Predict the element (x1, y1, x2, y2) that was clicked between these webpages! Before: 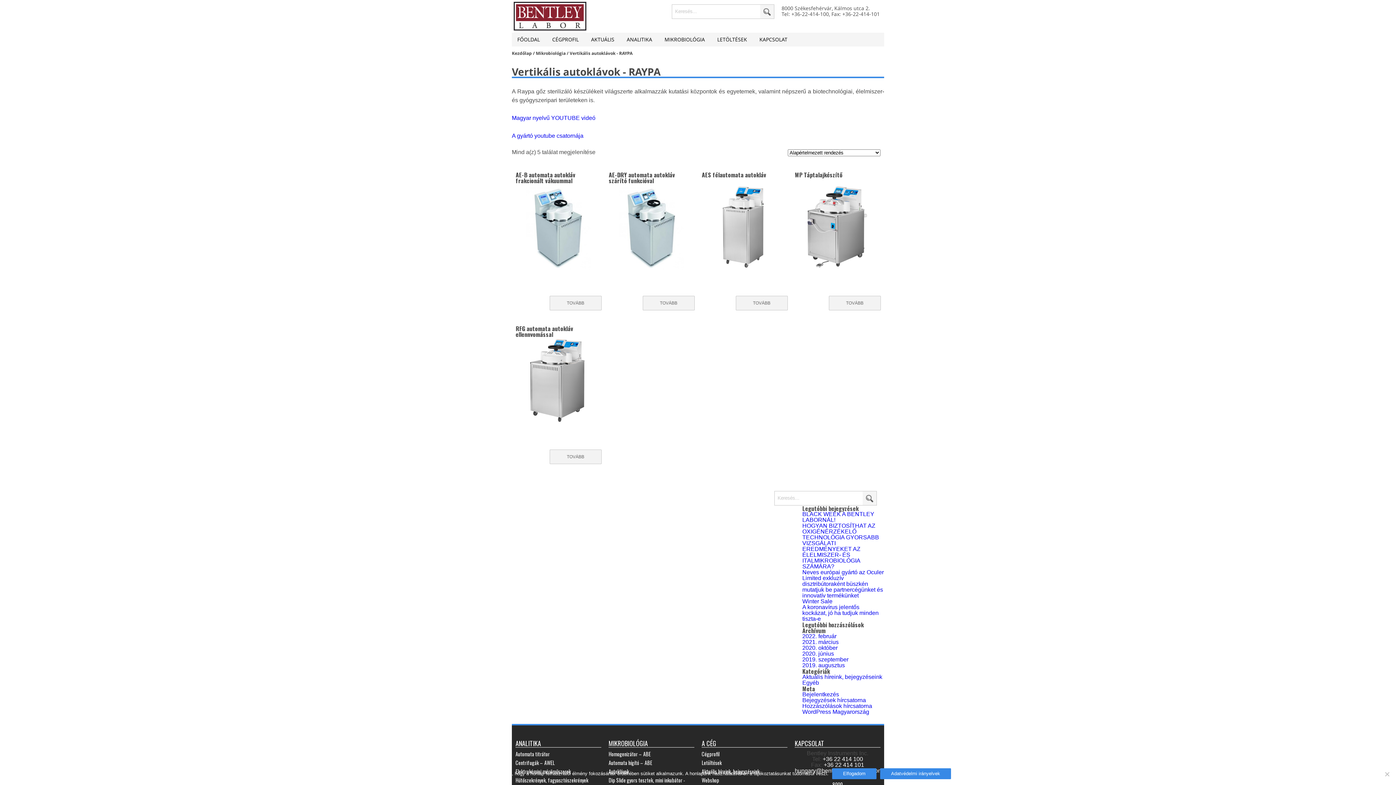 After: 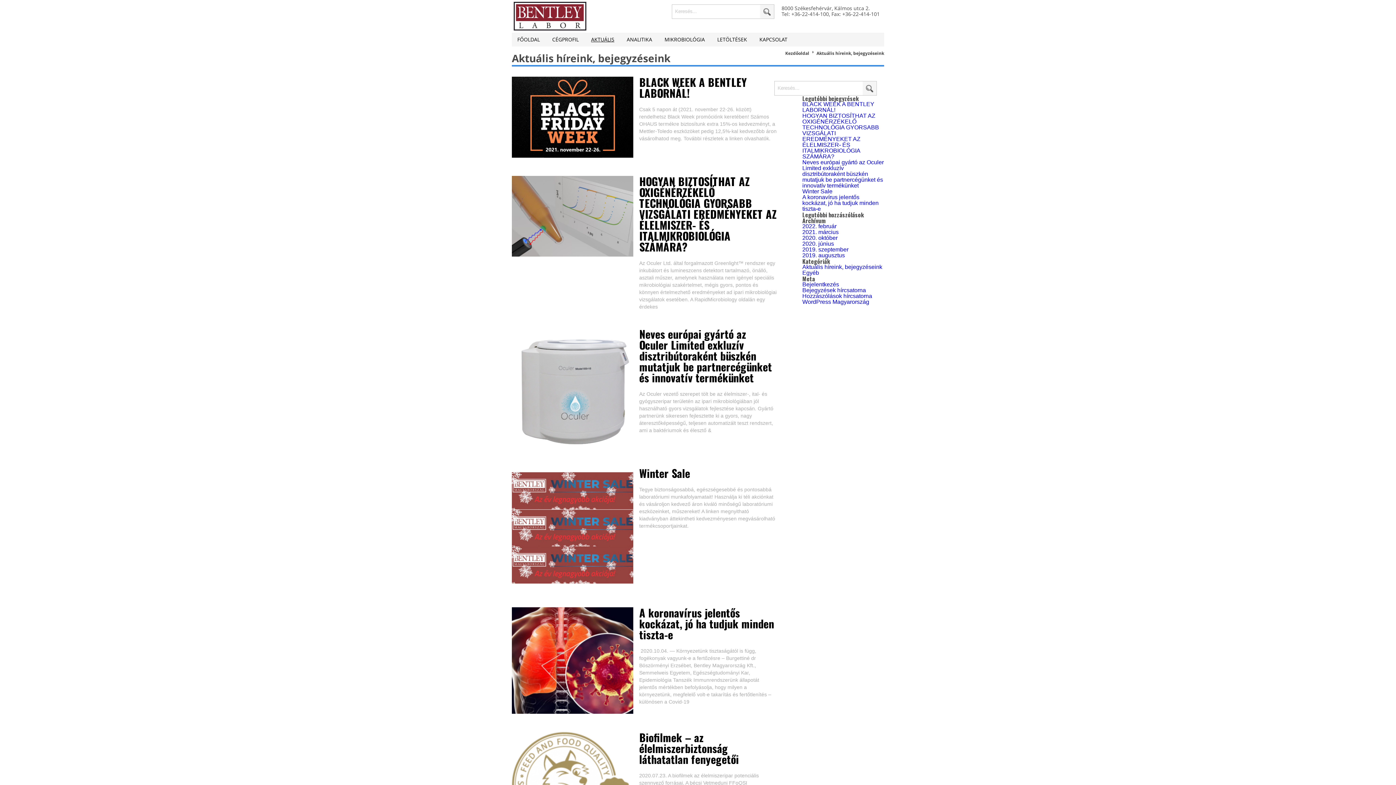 Action: label: Aktuális híreink, bejegyzéseink bbox: (802, 674, 882, 680)